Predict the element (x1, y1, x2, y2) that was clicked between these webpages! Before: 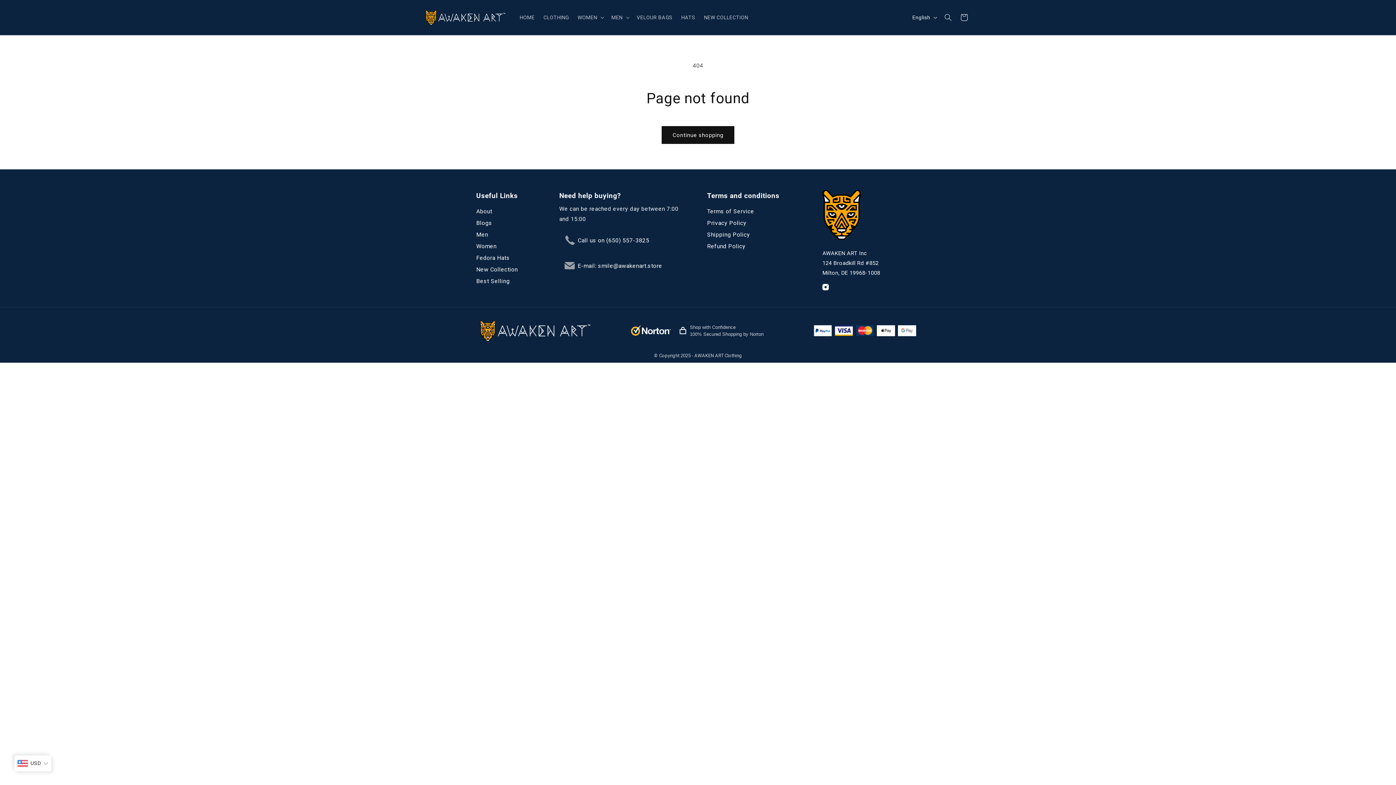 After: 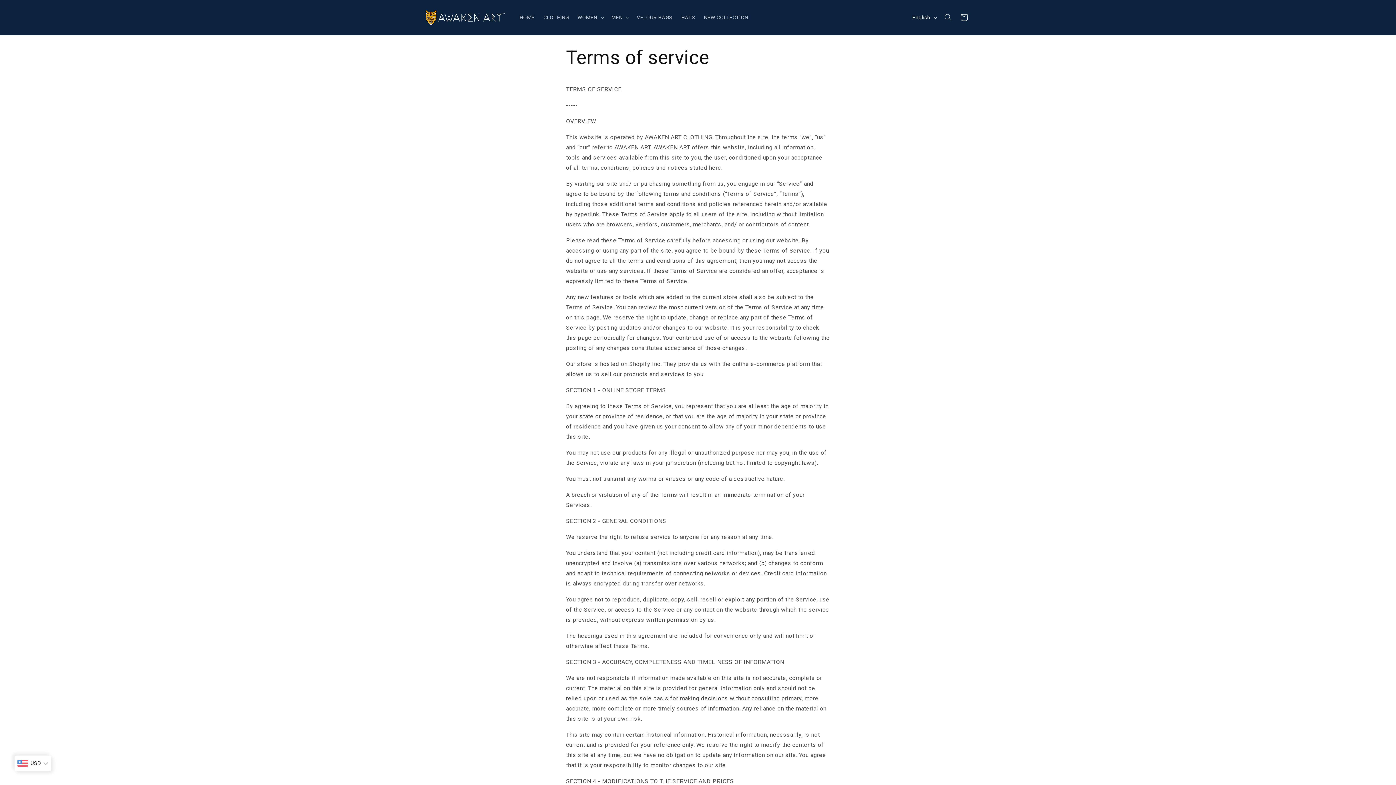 Action: label: <p>Terms of Service</p> bbox: (707, 206, 754, 216)